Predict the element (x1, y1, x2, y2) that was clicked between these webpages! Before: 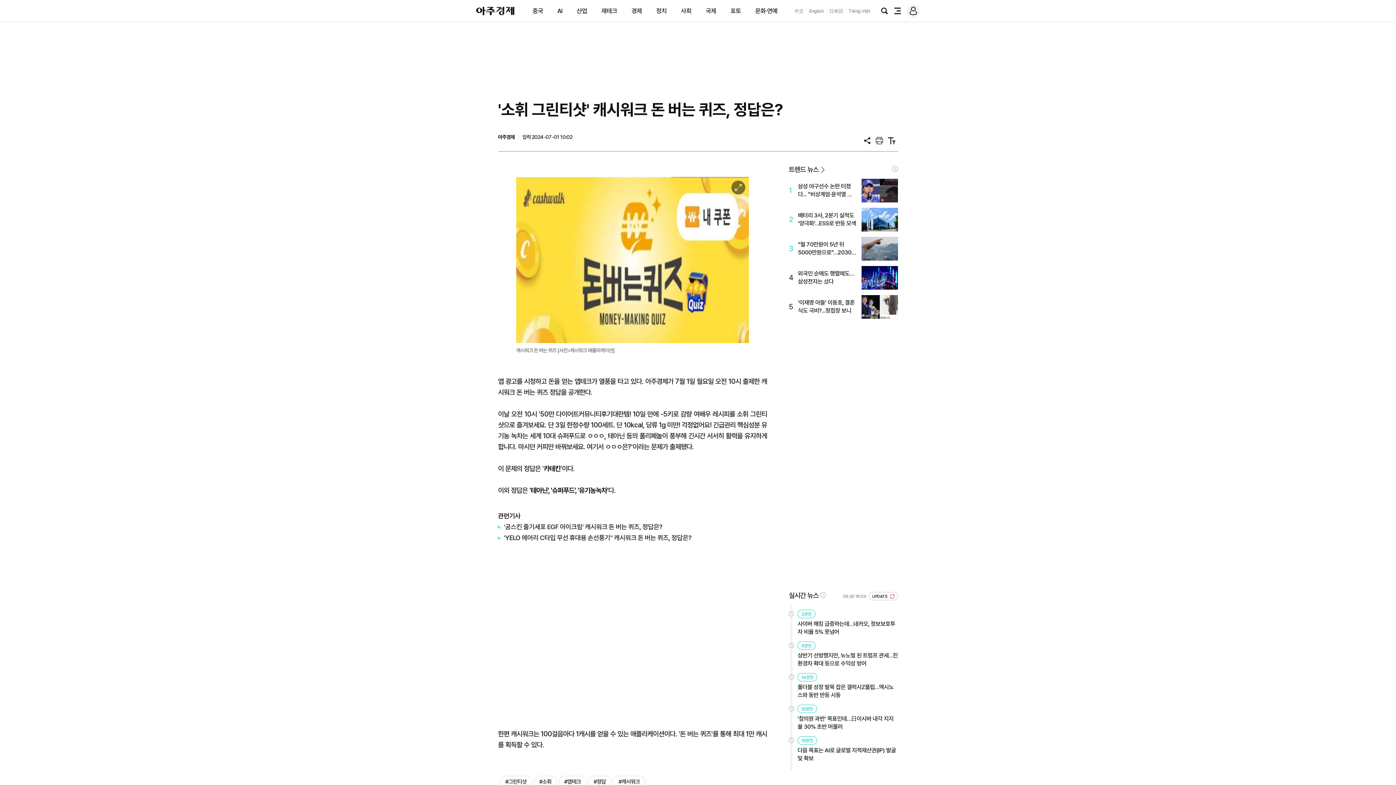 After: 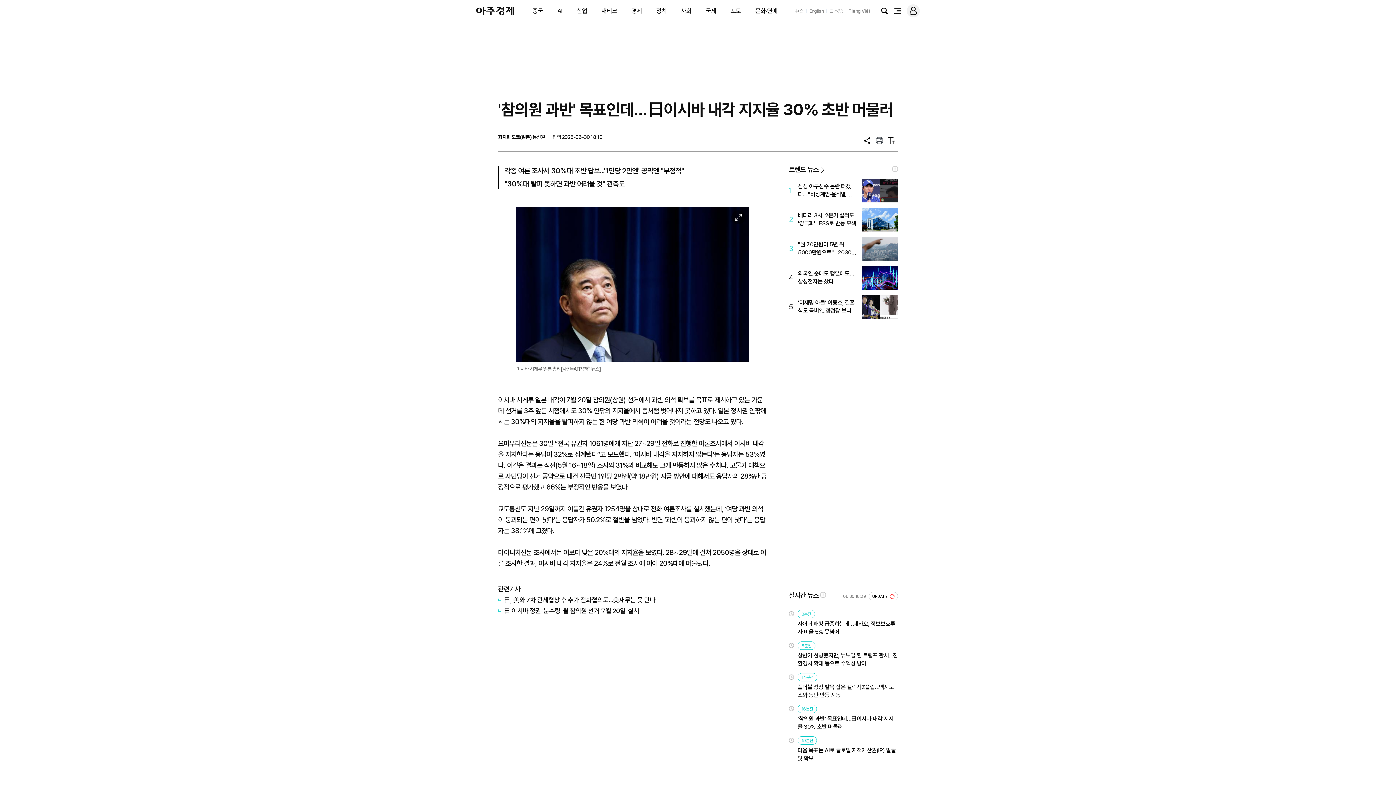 Action: label: '참의원 과반' 목표인데…日이시바 내각 지지율 30% 초반 머물러 bbox: (797, 715, 898, 731)